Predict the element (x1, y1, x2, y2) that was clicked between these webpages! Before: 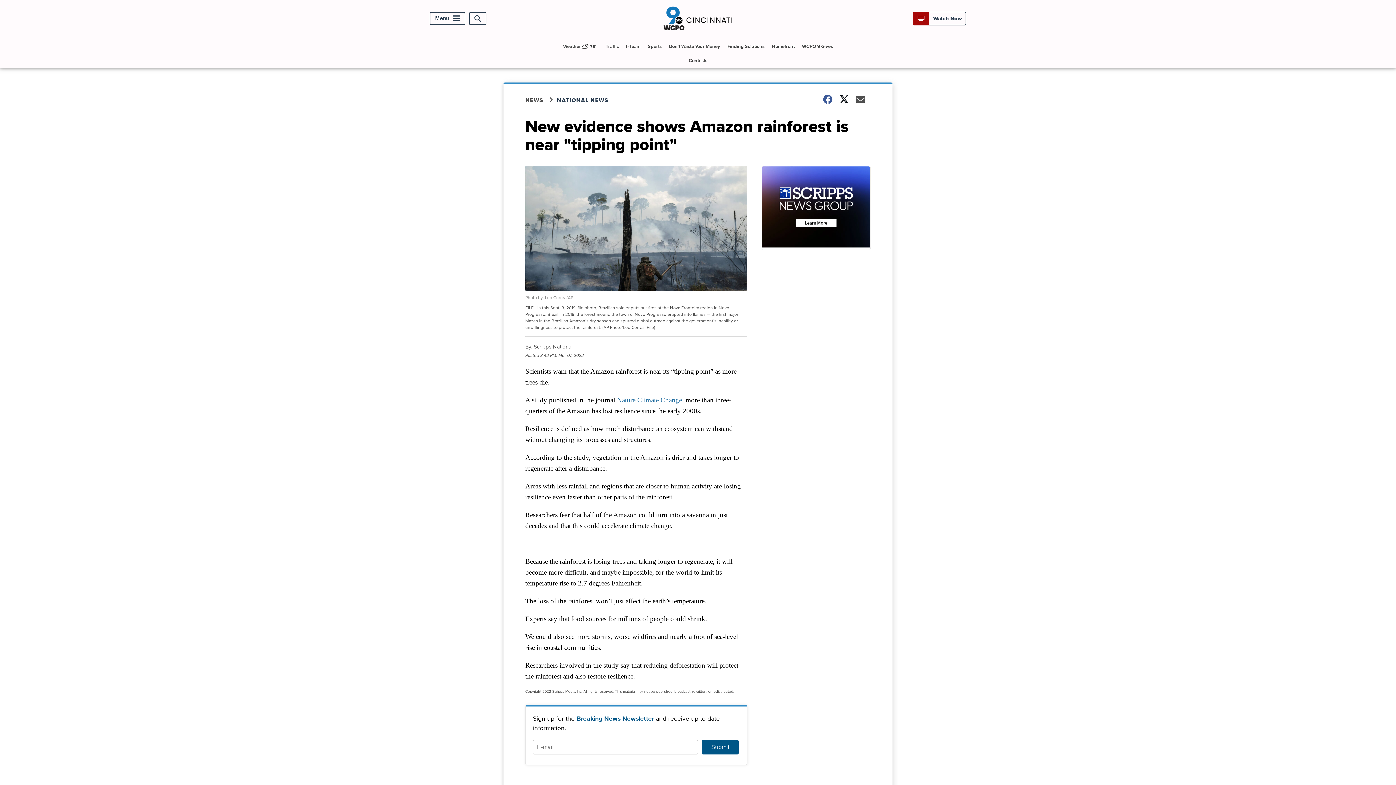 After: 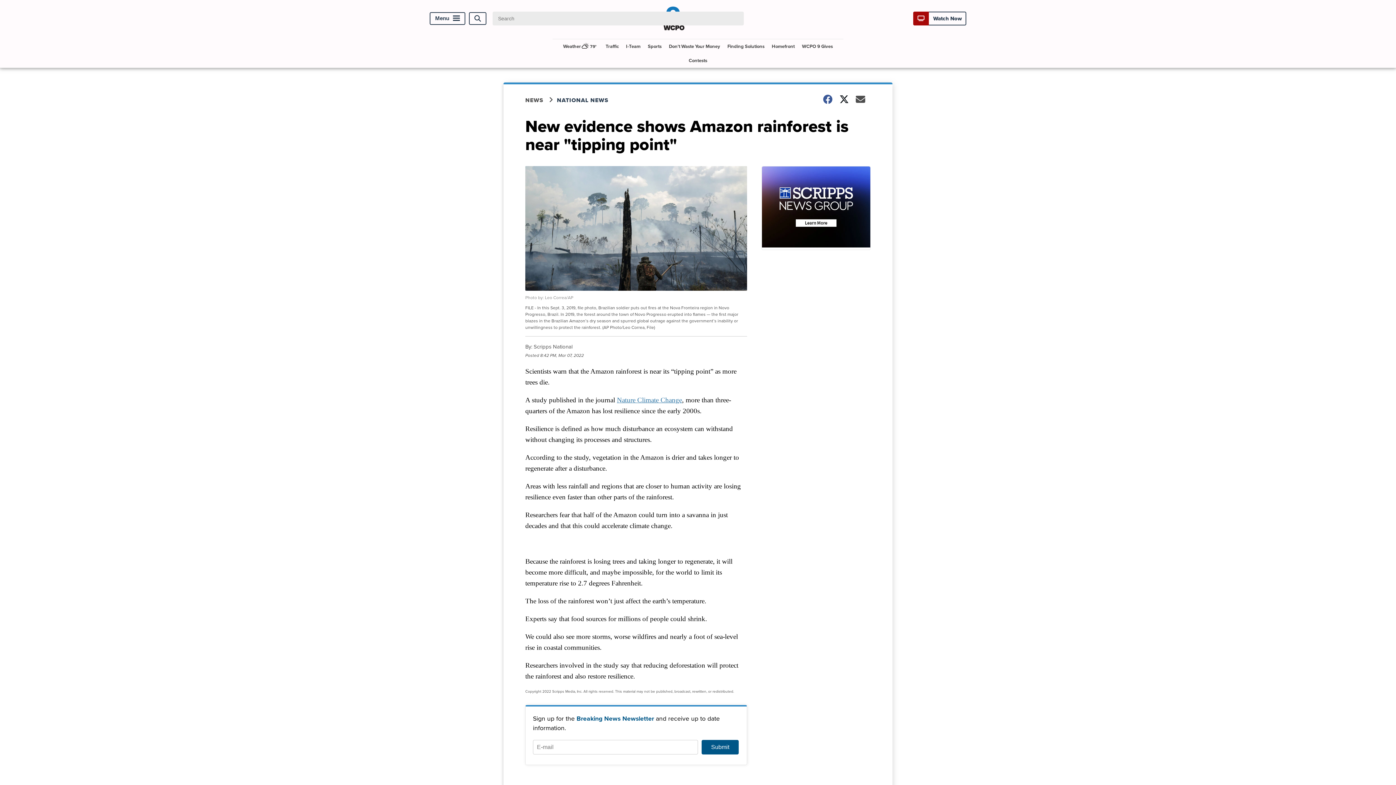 Action: bbox: (469, 12, 486, 25) label: Open Search